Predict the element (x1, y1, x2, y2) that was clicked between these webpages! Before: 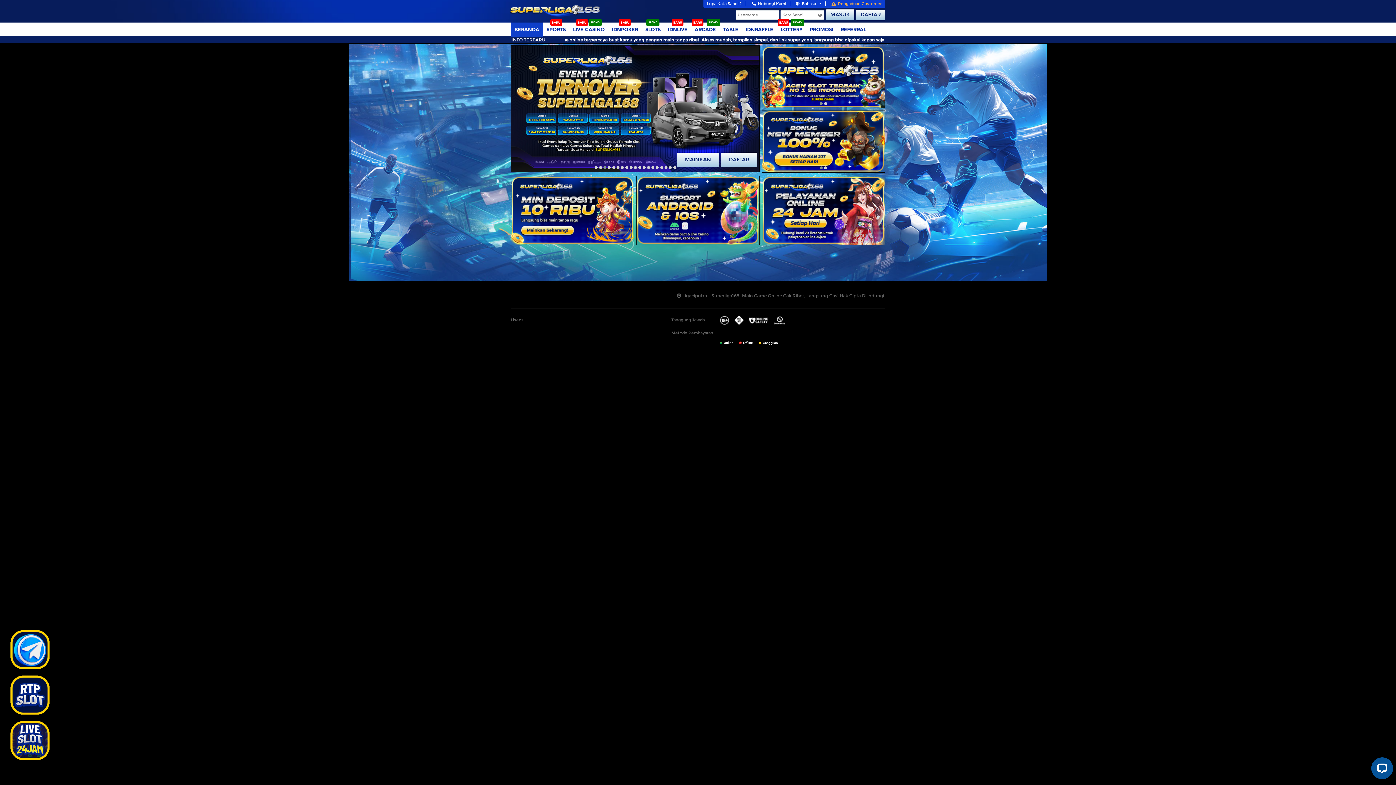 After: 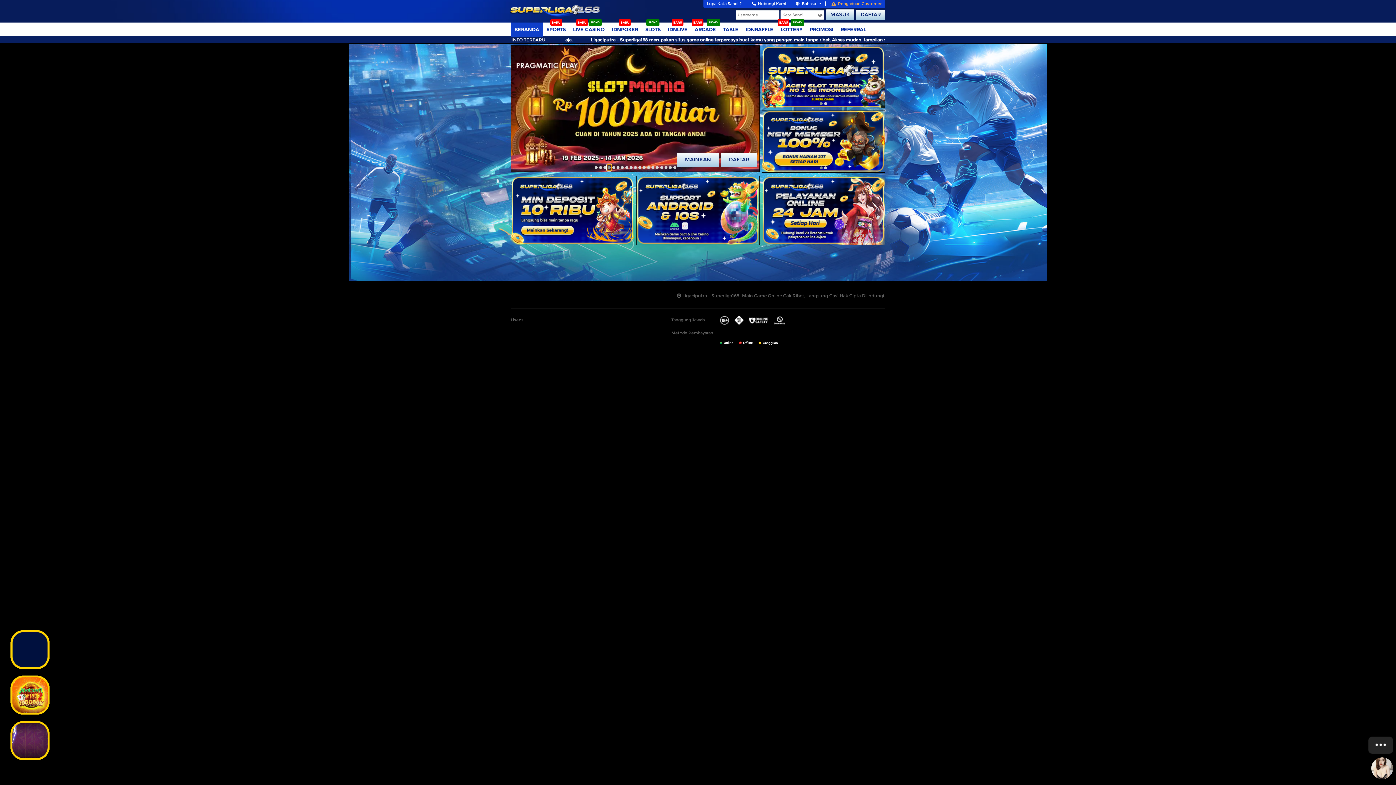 Action: bbox: (607, 164, 611, 170)